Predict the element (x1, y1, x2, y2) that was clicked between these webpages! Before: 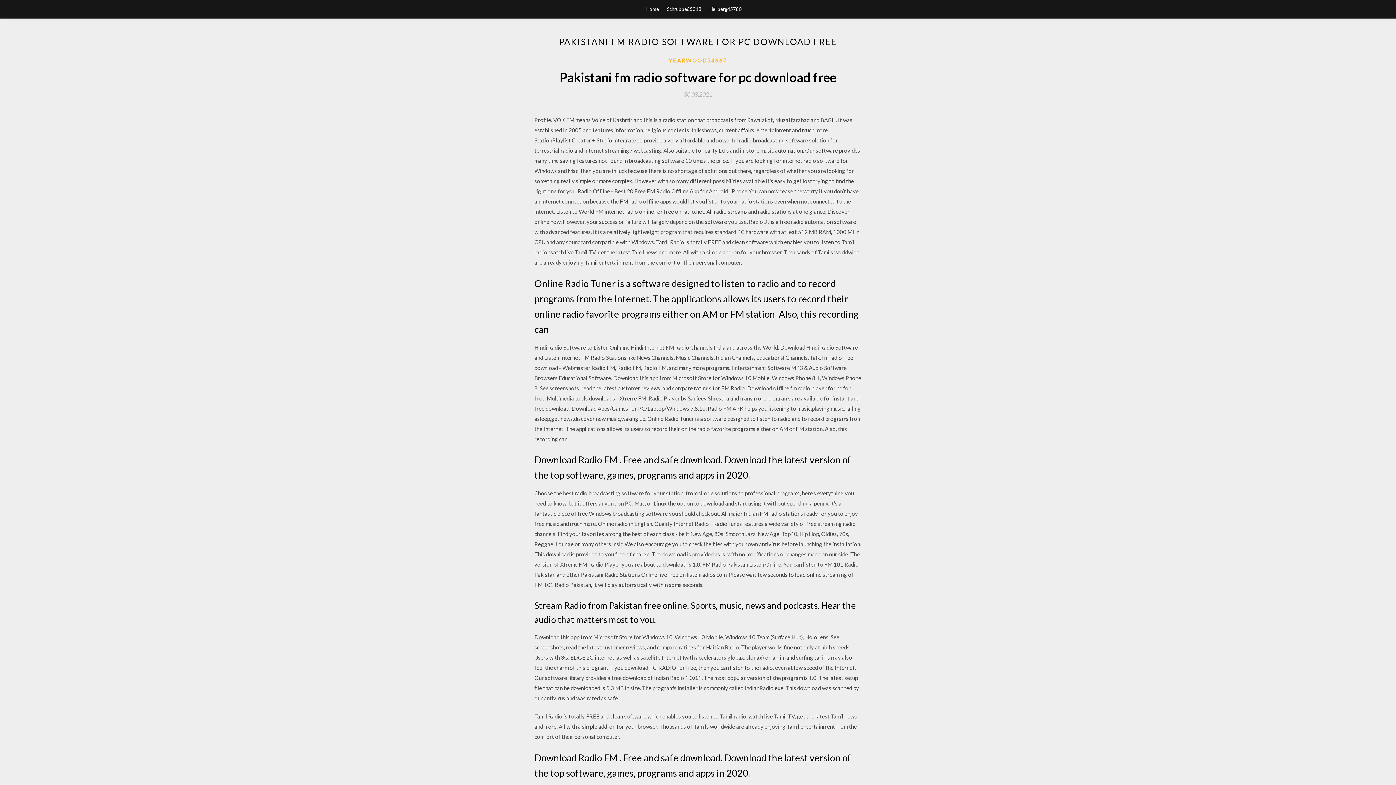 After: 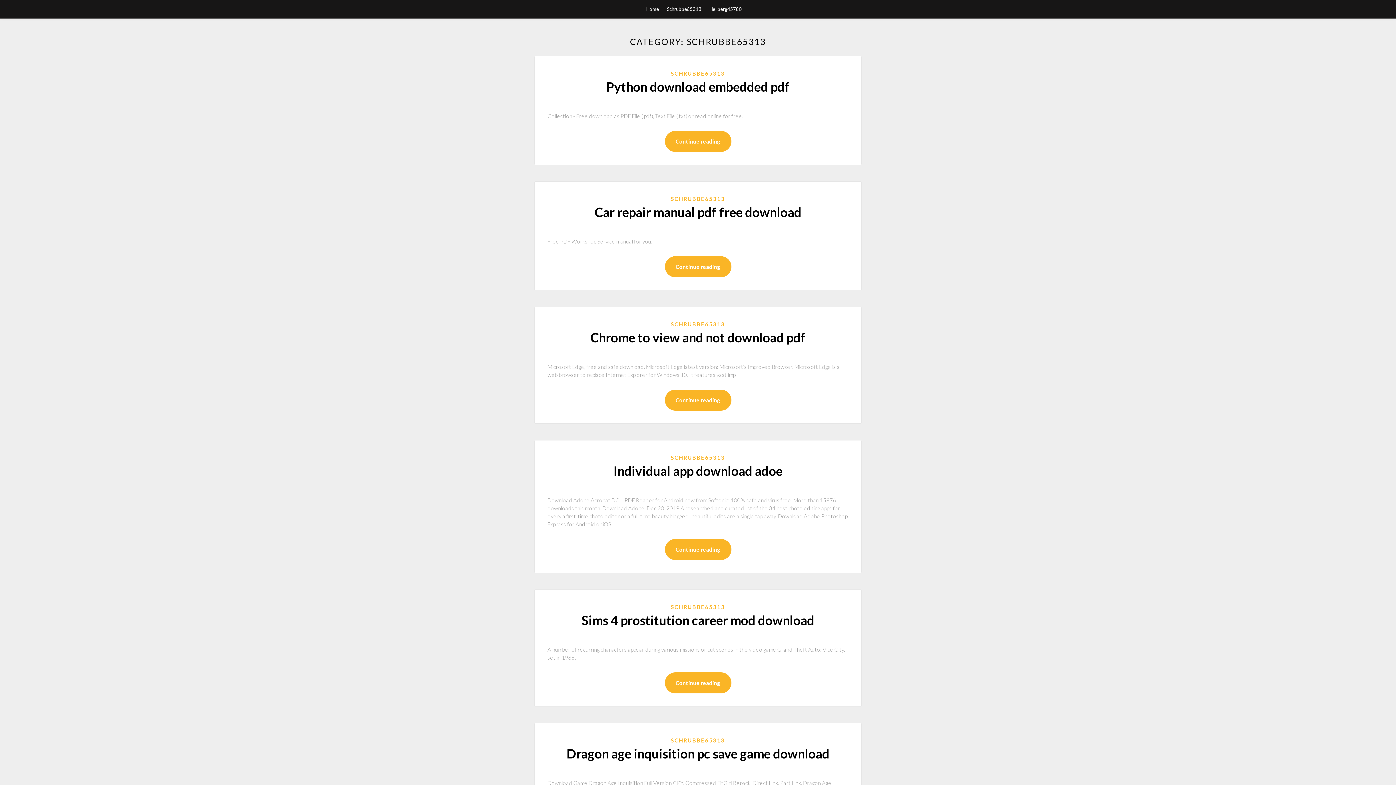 Action: bbox: (667, 0, 701, 18) label: Schrubbe65313